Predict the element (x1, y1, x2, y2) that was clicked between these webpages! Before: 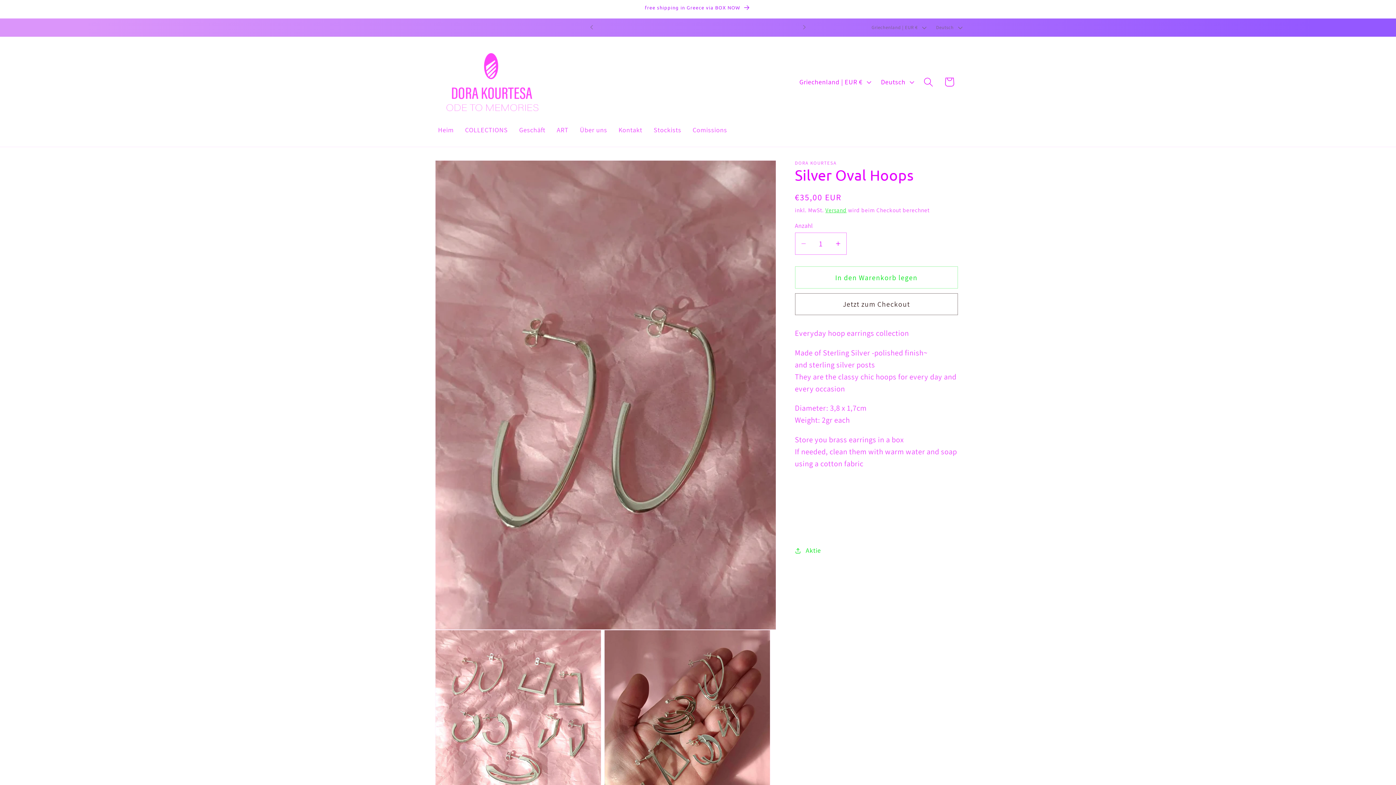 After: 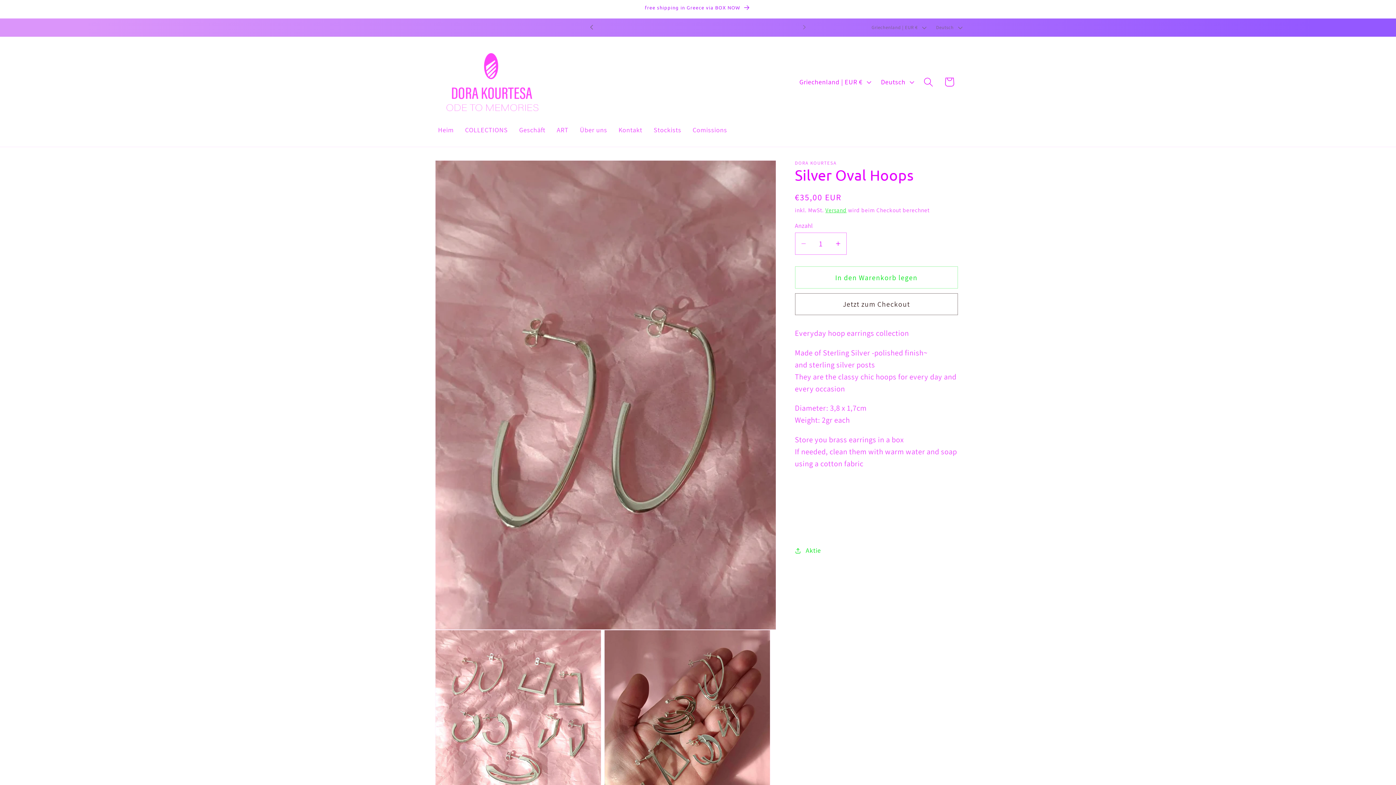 Action: label: Vorherige Ankündigung bbox: (583, 18, 599, 36)